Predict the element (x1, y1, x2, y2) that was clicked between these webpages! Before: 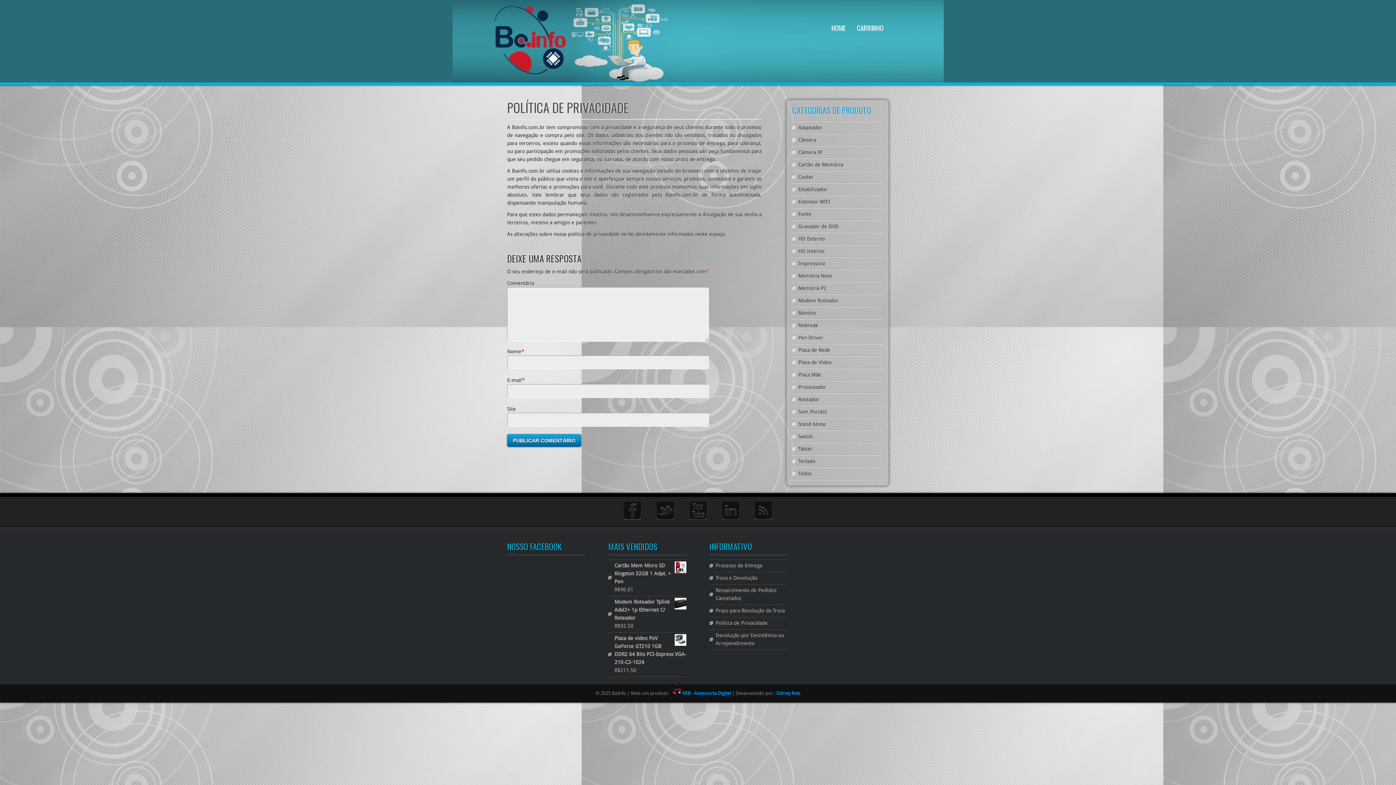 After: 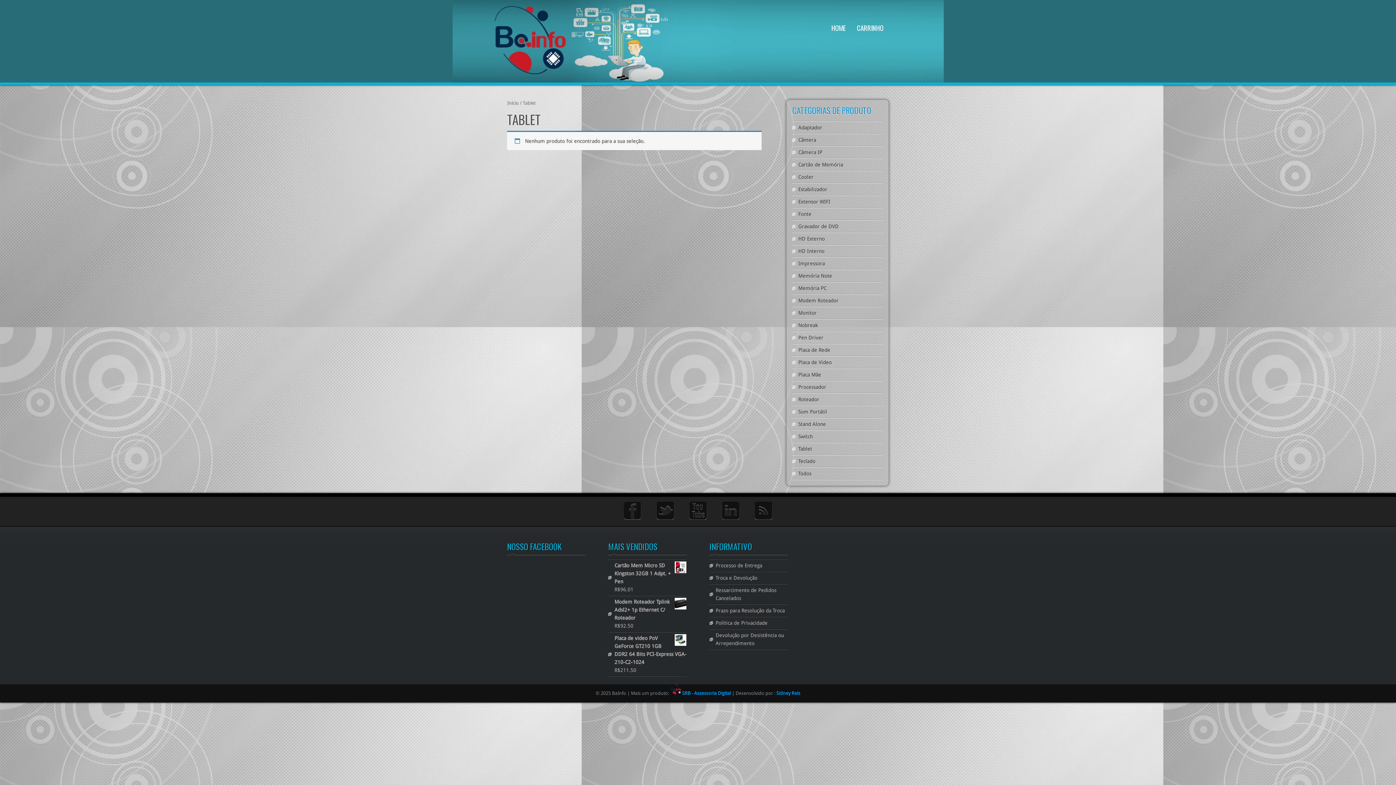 Action: bbox: (798, 446, 812, 452) label: Tablet